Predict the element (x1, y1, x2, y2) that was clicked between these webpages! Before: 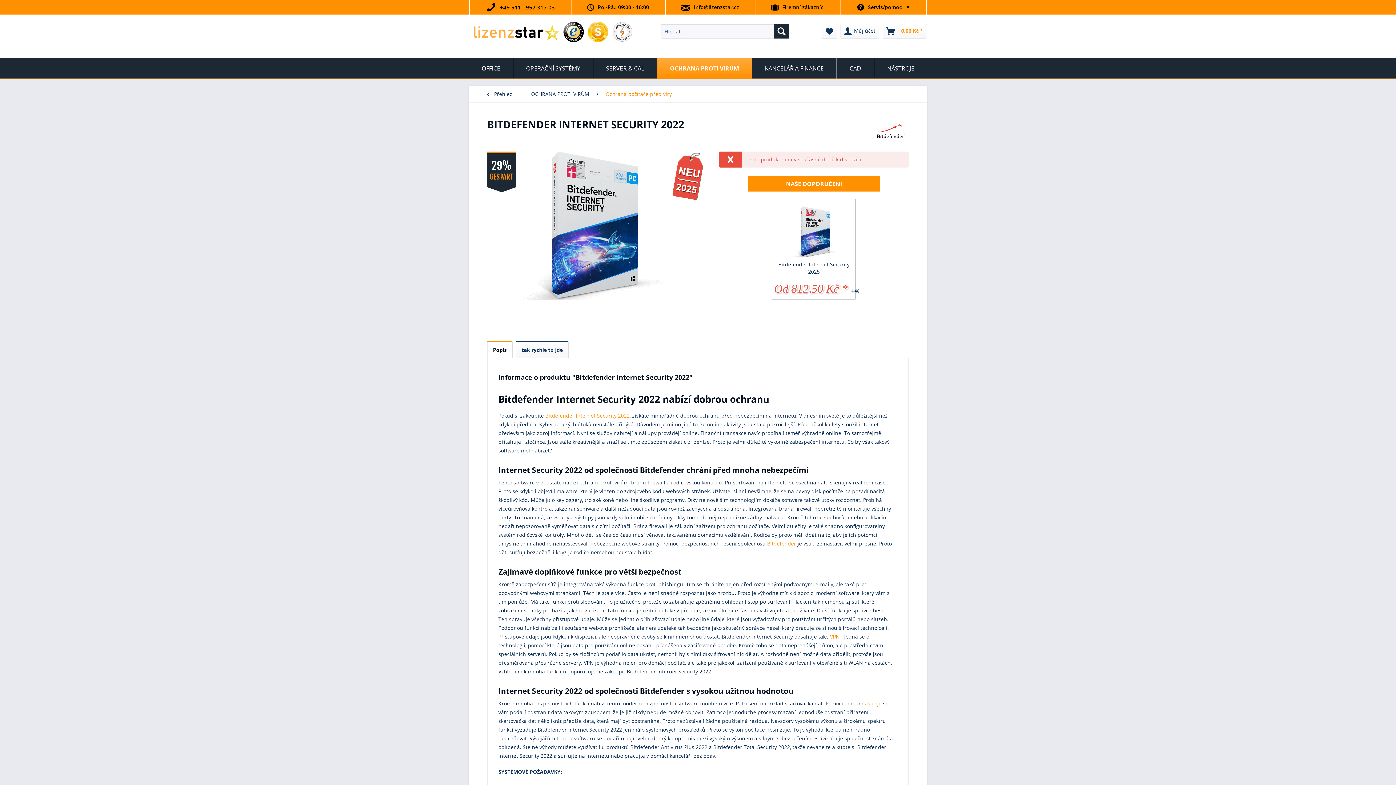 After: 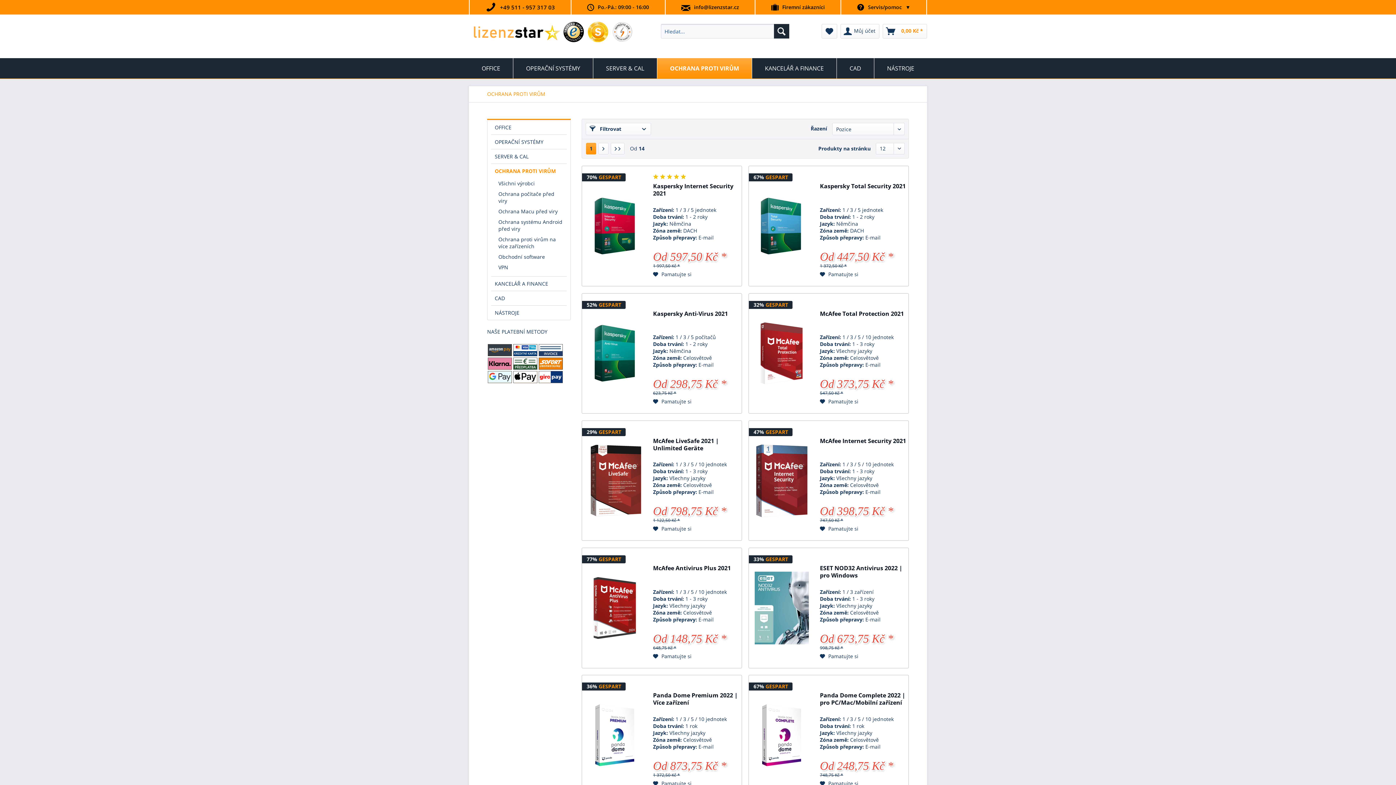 Action: label: OCHRANA PROTI VIRŮM bbox: (657, 58, 752, 78)